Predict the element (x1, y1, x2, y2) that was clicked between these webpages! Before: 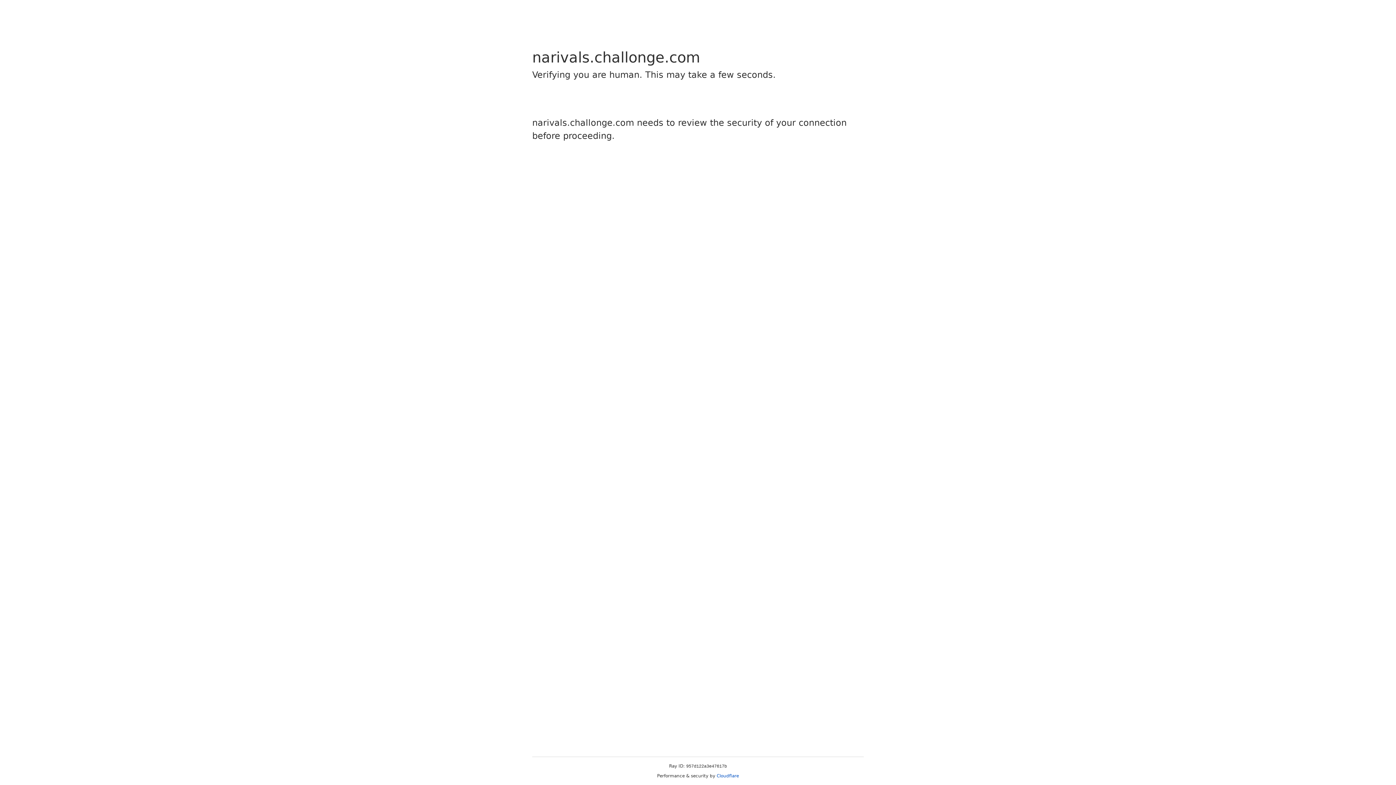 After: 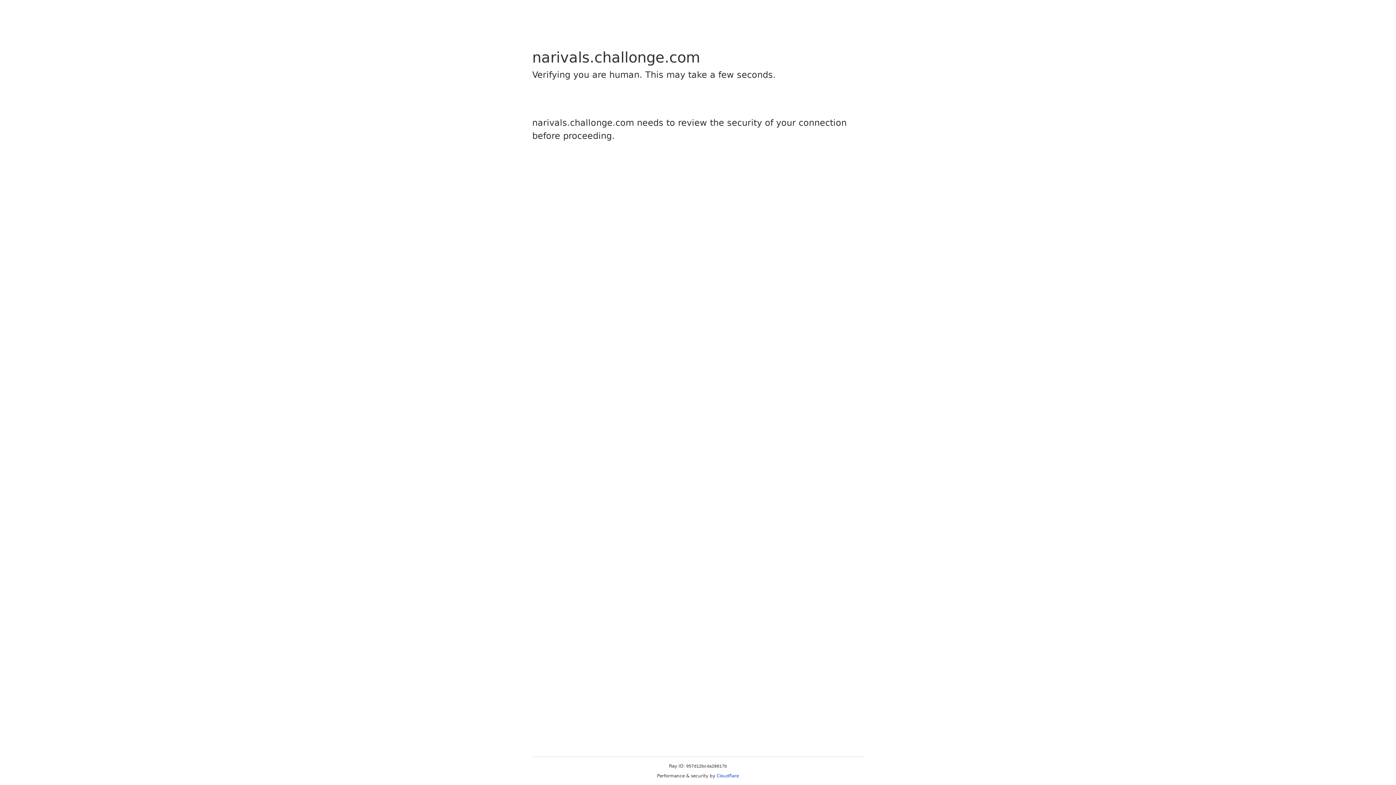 Action: label: Cloudflare bbox: (716, 773, 739, 778)